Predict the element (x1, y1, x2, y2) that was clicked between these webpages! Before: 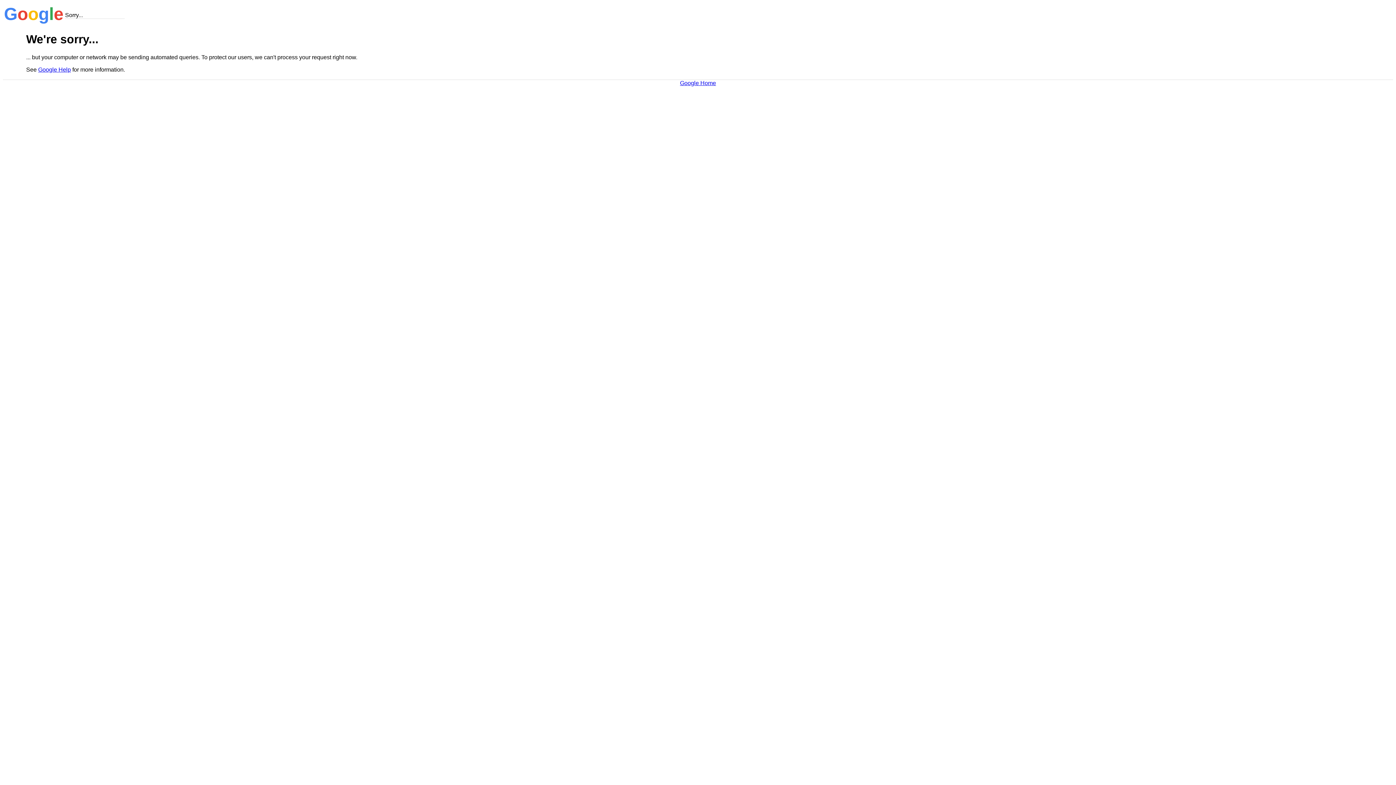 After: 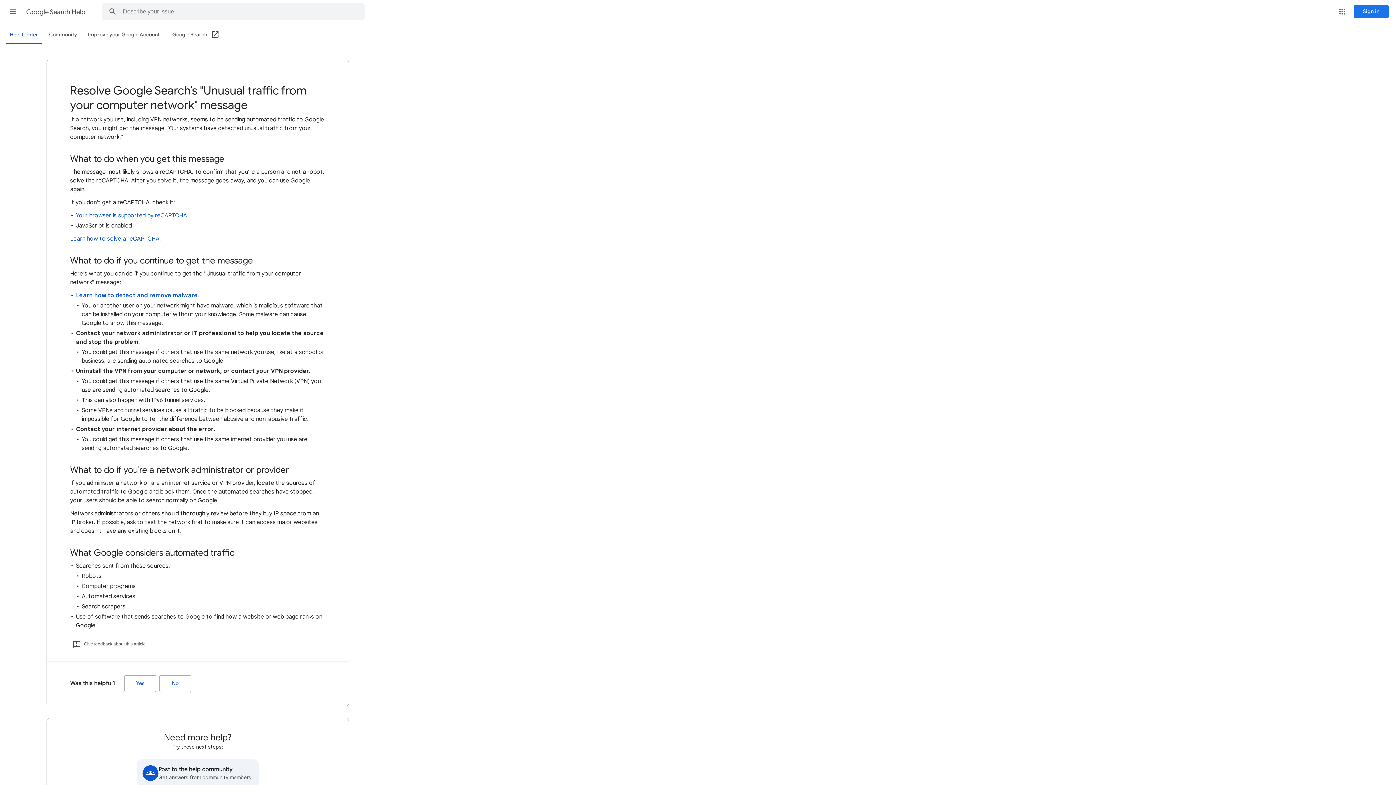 Action: label: Google Help bbox: (38, 66, 70, 72)